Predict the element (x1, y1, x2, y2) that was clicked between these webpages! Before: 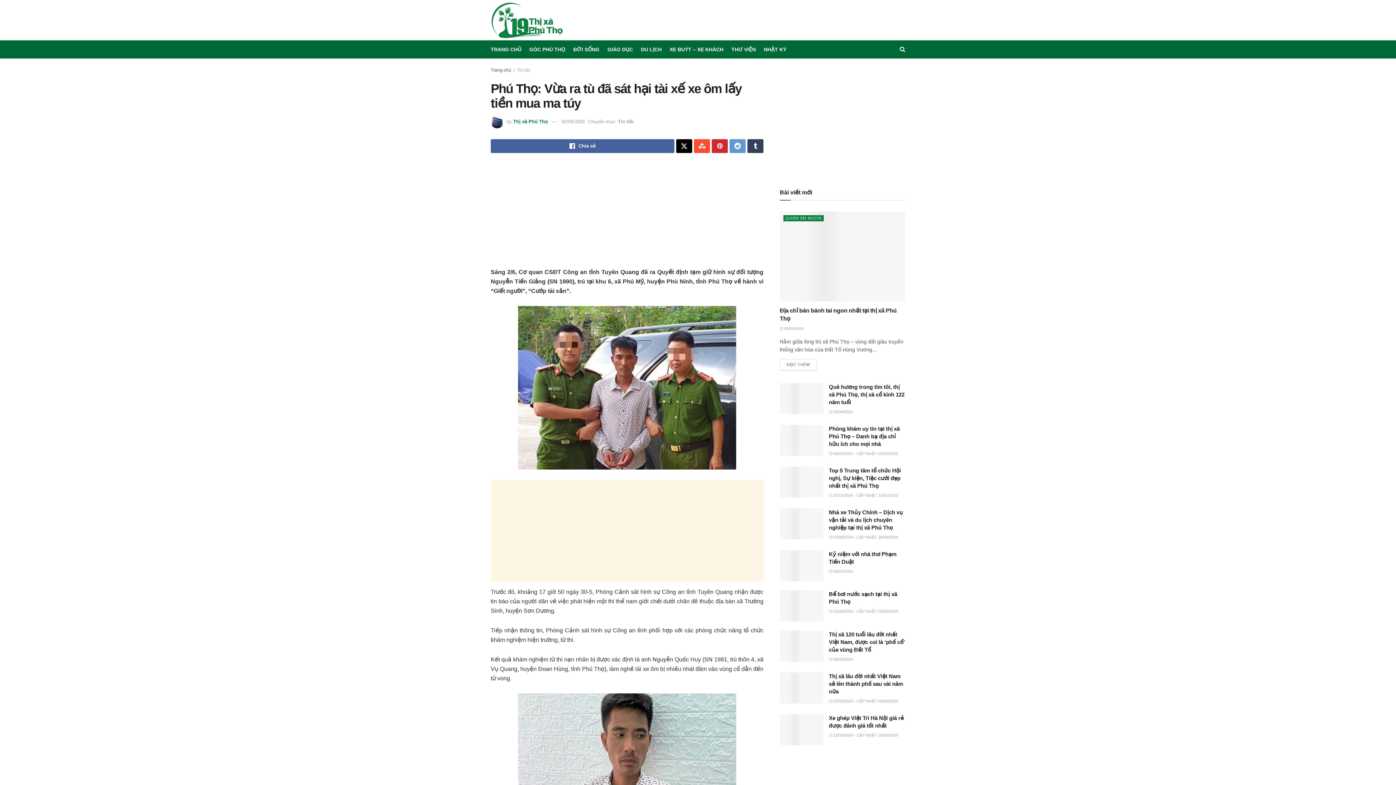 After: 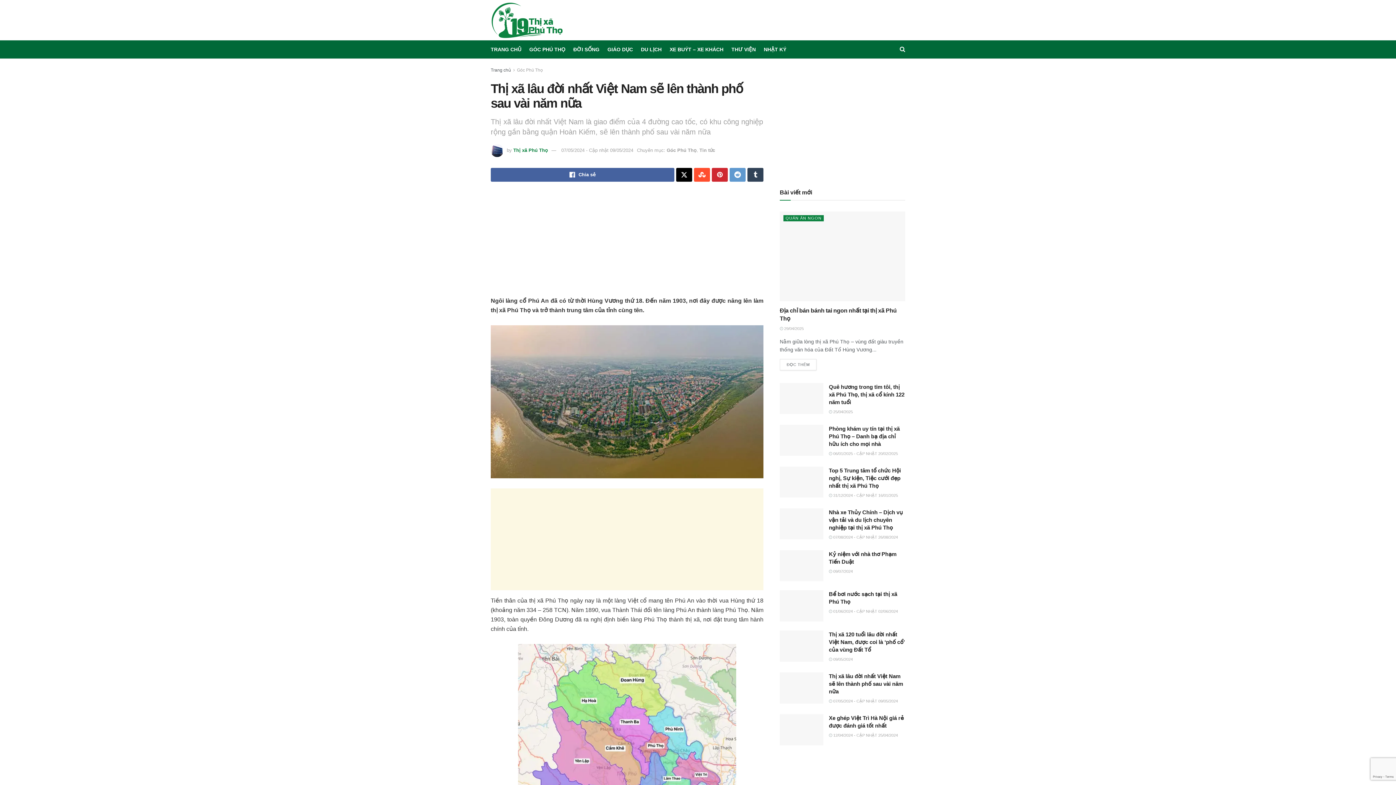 Action: label:  07/05/2024 - CẬP NHẬT 09/05/2024 bbox: (829, 699, 898, 703)